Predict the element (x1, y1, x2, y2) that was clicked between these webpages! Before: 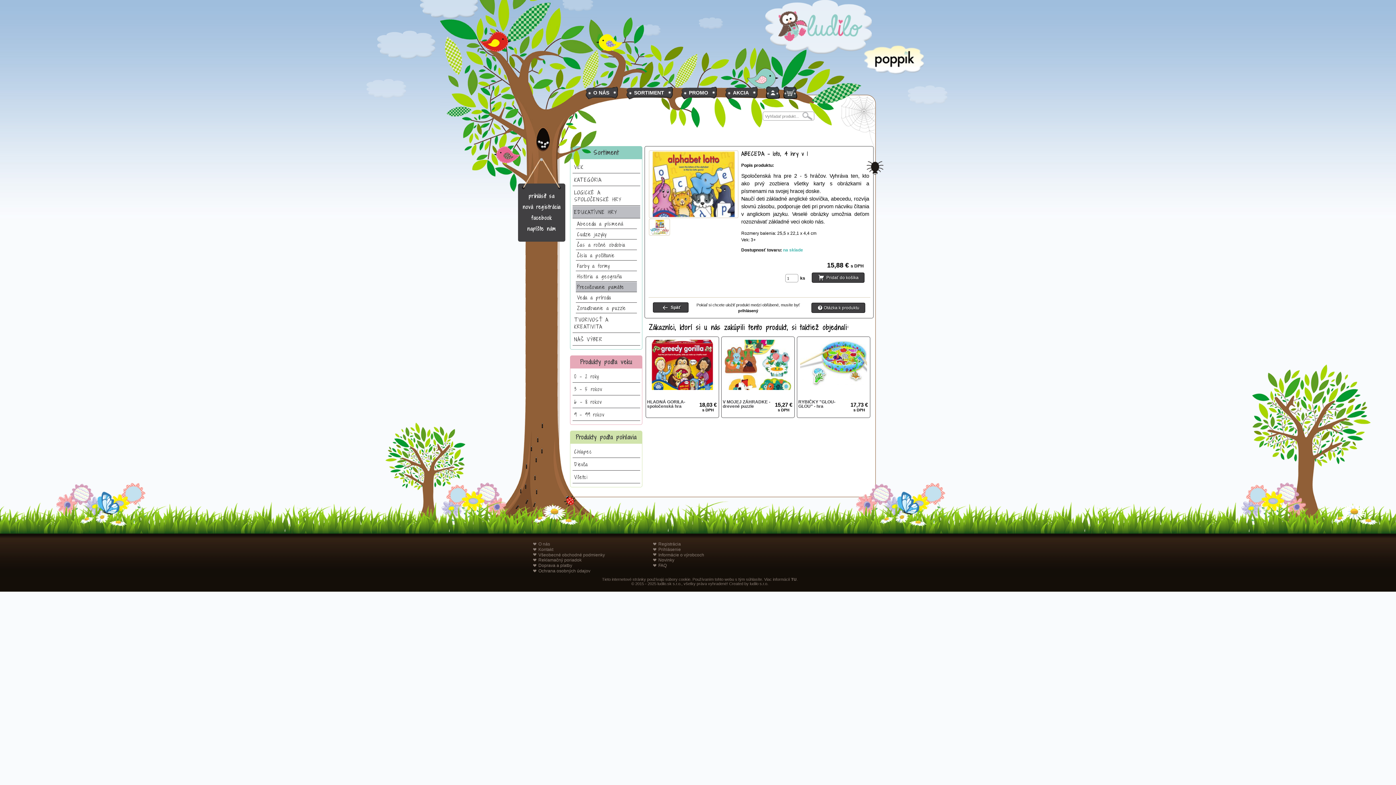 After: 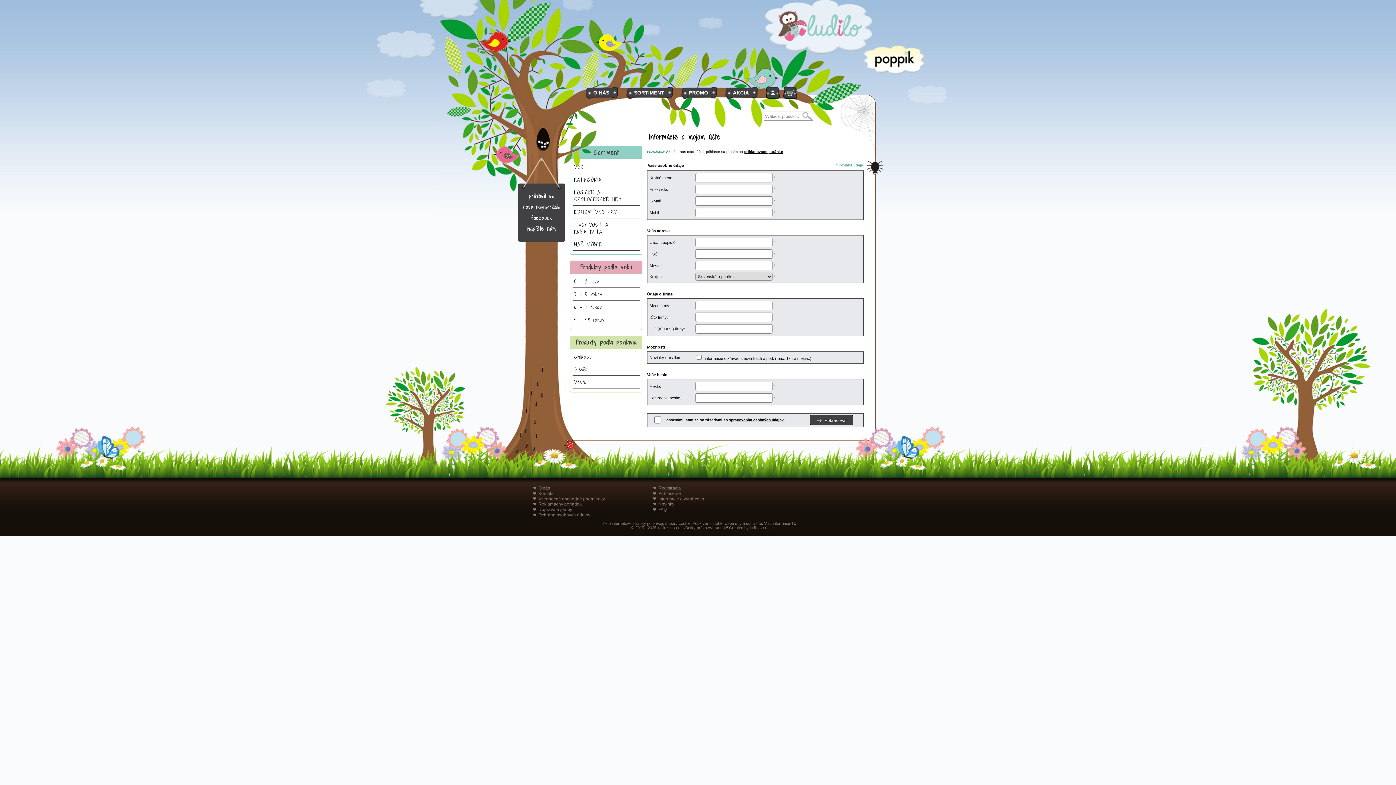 Action: bbox: (658, 541, 681, 546) label: Registrácia